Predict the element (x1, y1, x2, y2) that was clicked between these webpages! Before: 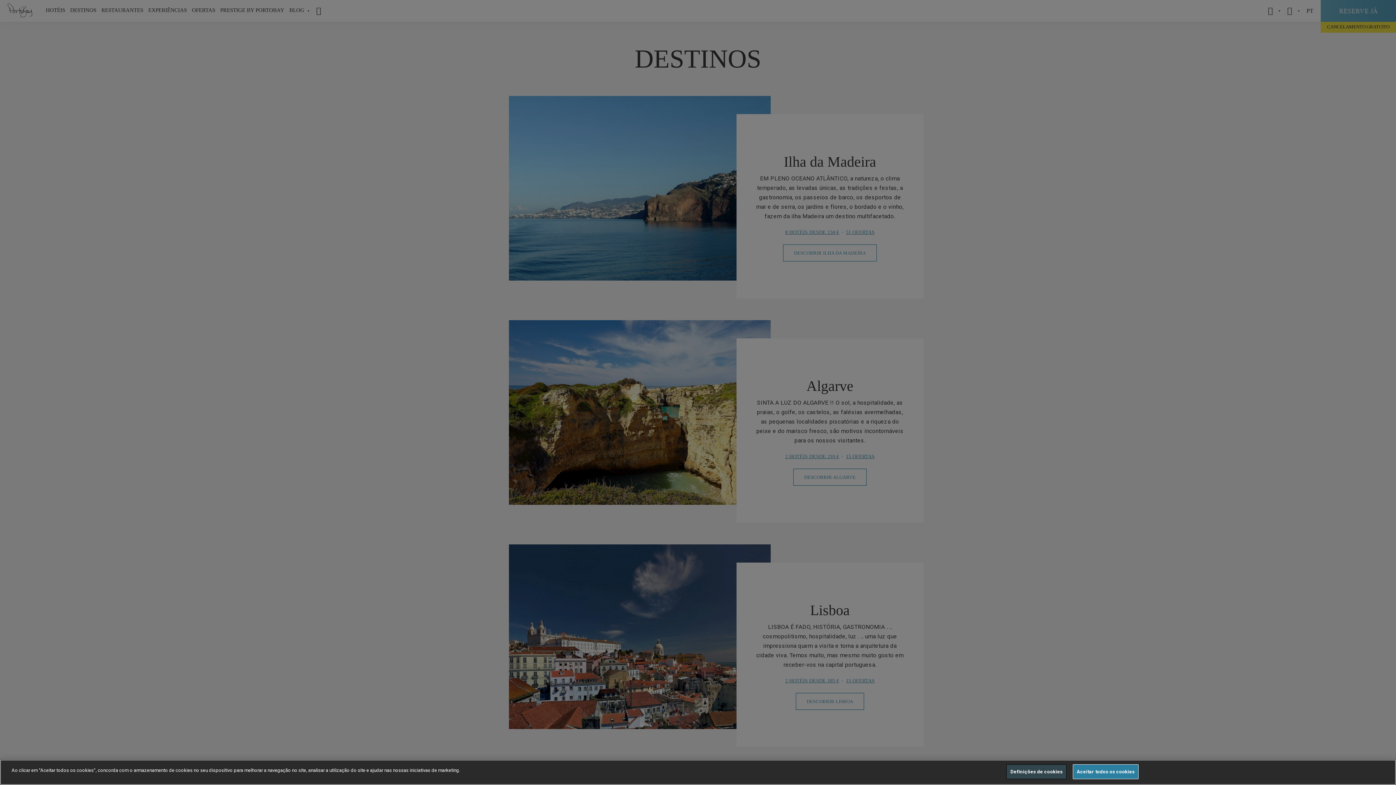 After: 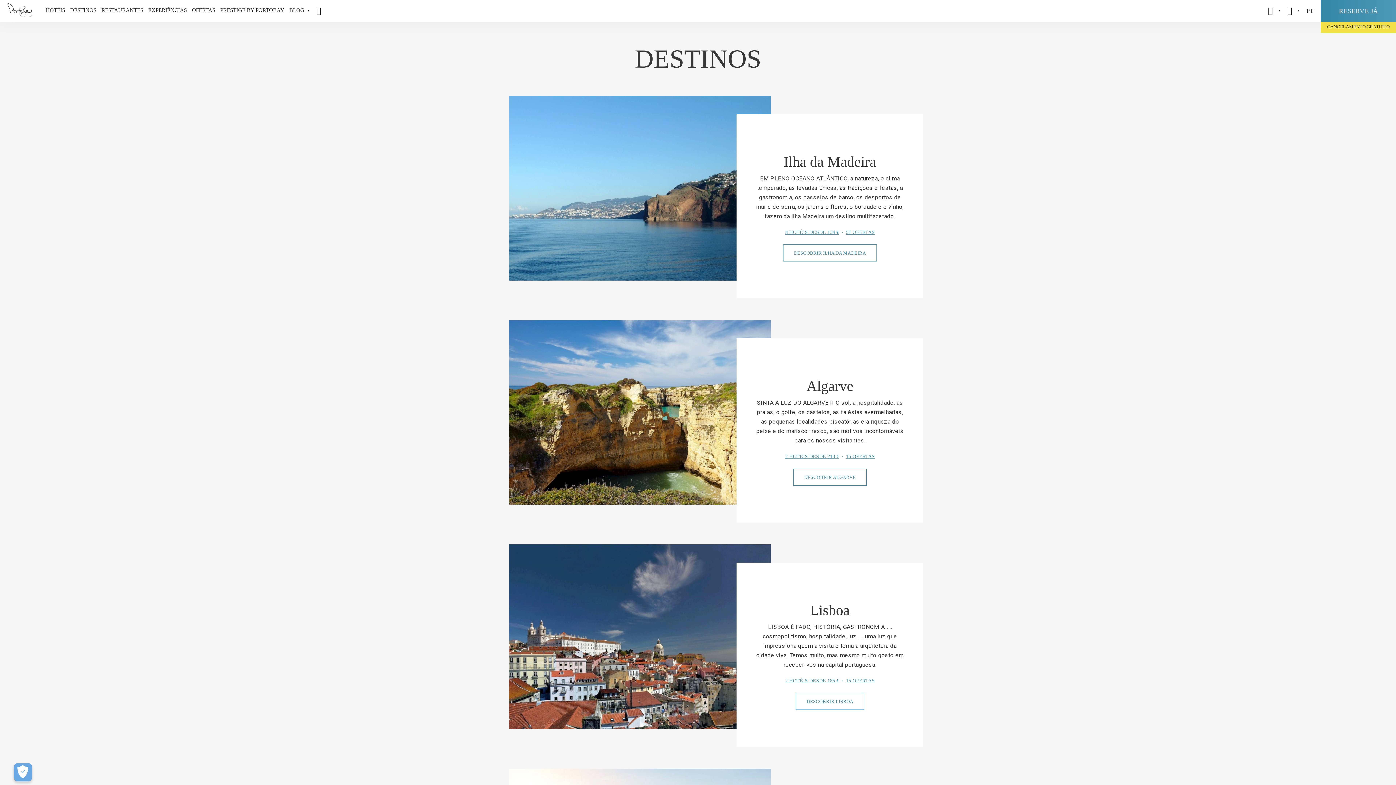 Action: label: Aceitar todos os cookies bbox: (1073, 764, 1138, 779)